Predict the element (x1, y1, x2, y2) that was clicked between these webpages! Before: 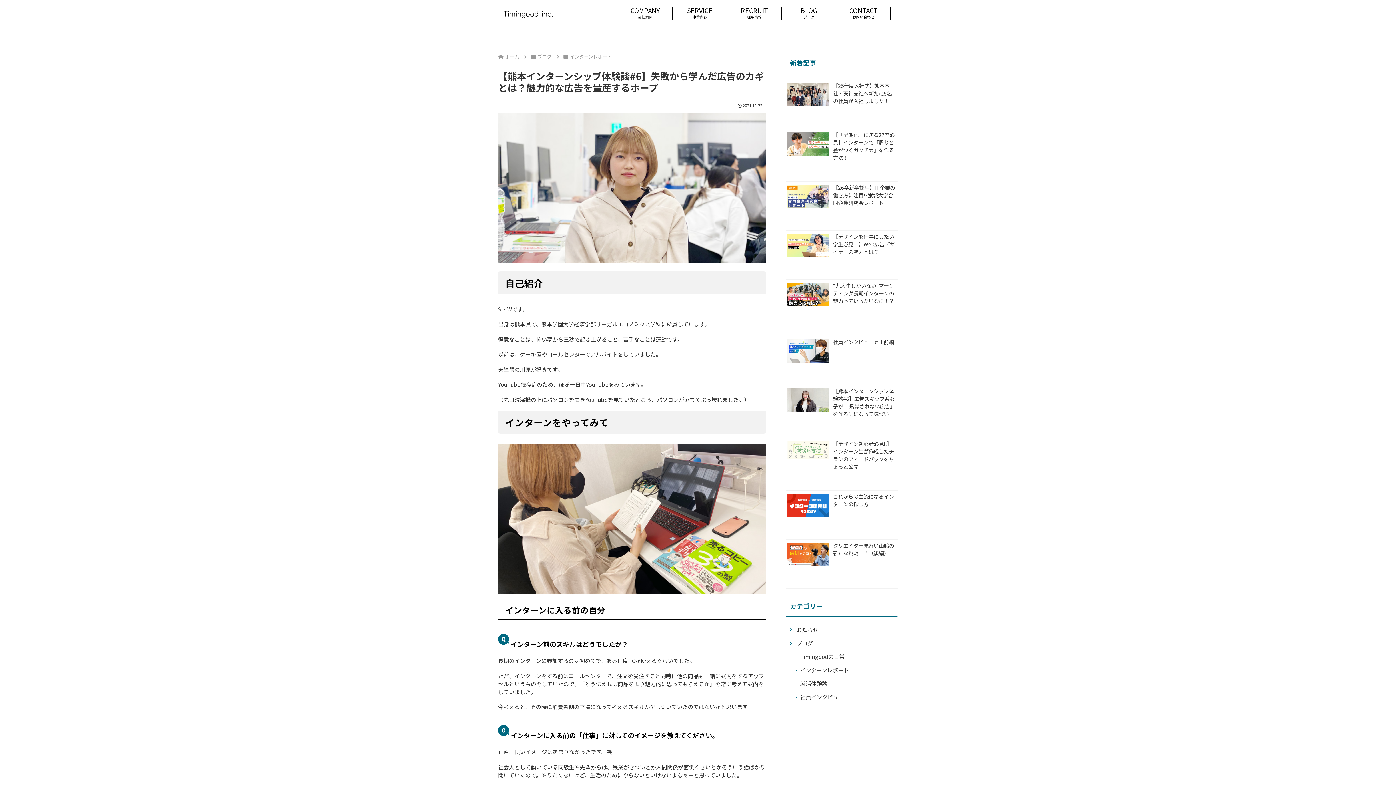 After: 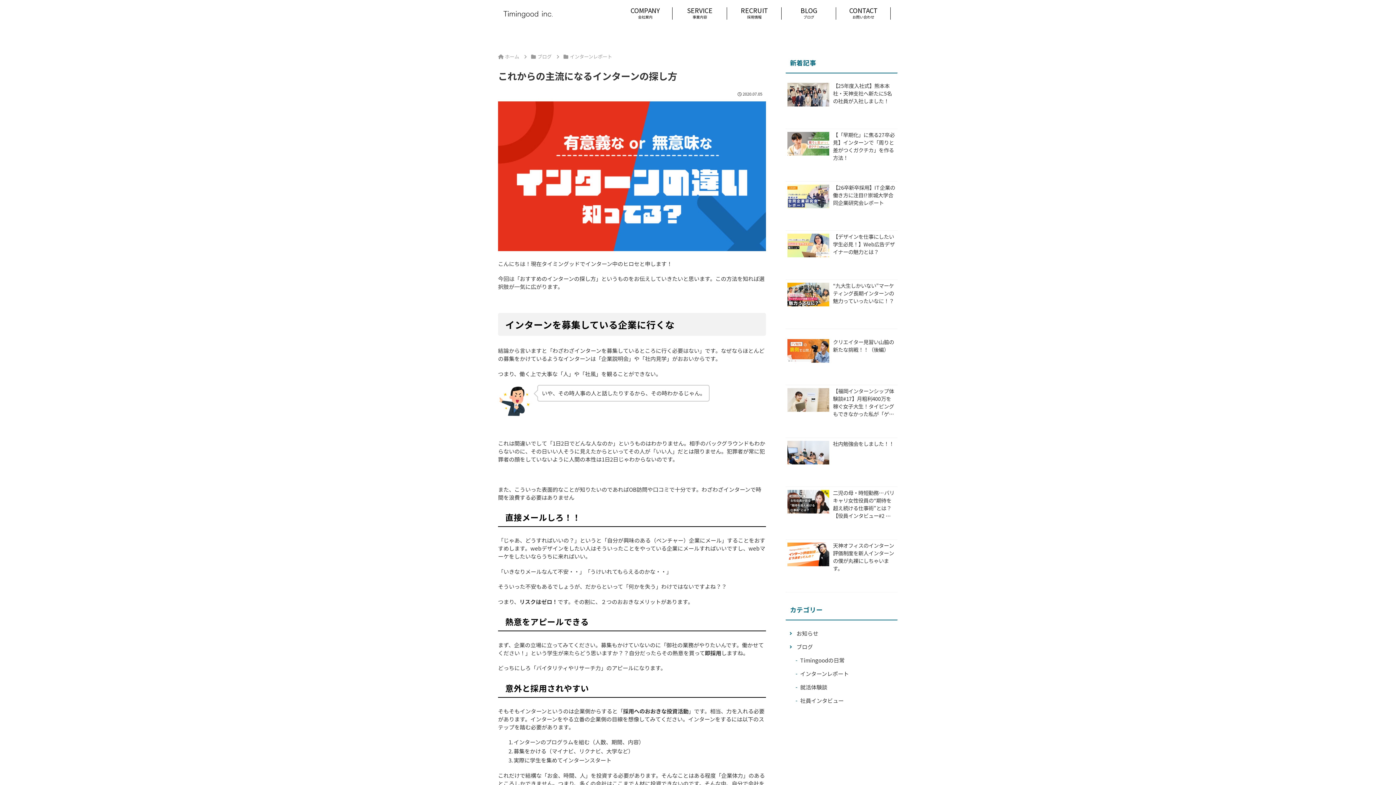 Action: label: これからの主流になるインターンの探し方 bbox: (785, 490, 897, 540)